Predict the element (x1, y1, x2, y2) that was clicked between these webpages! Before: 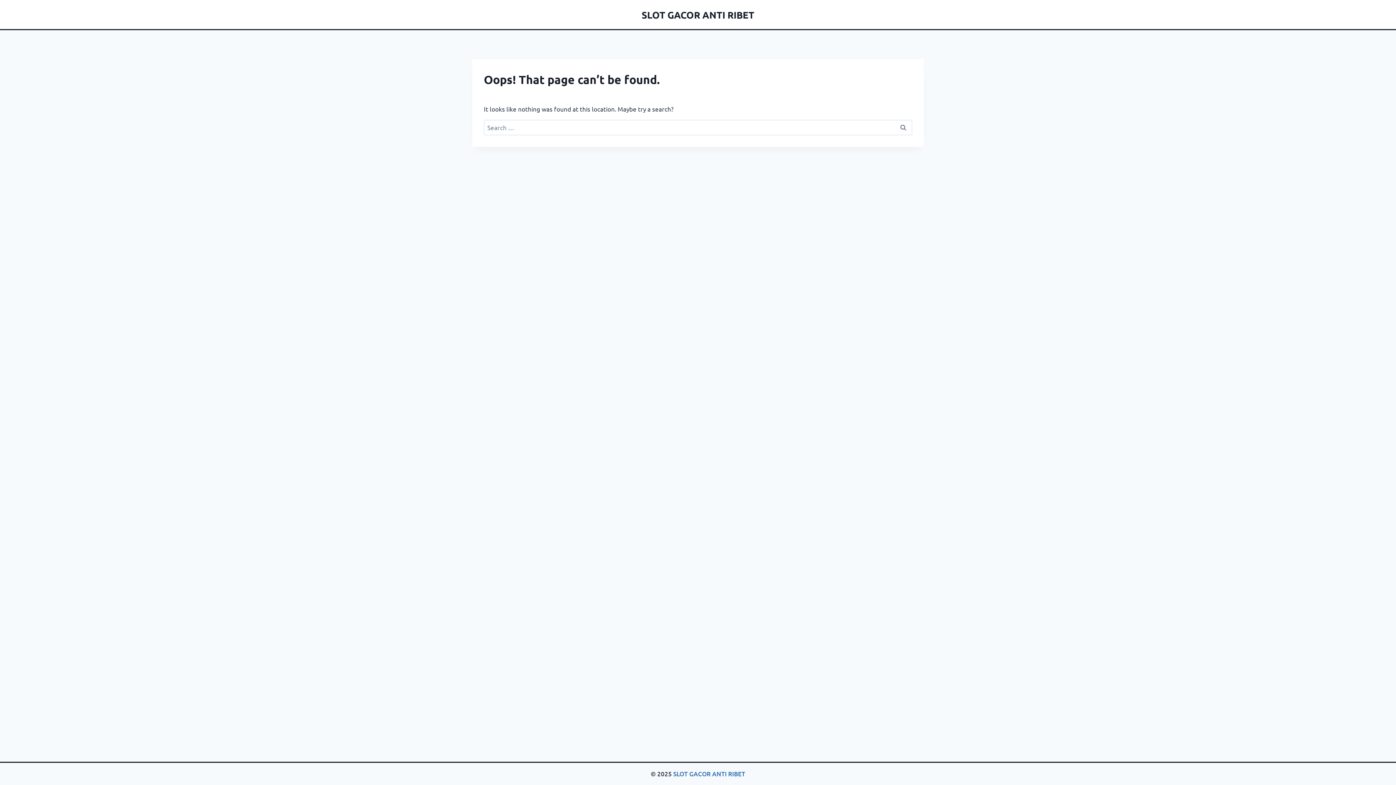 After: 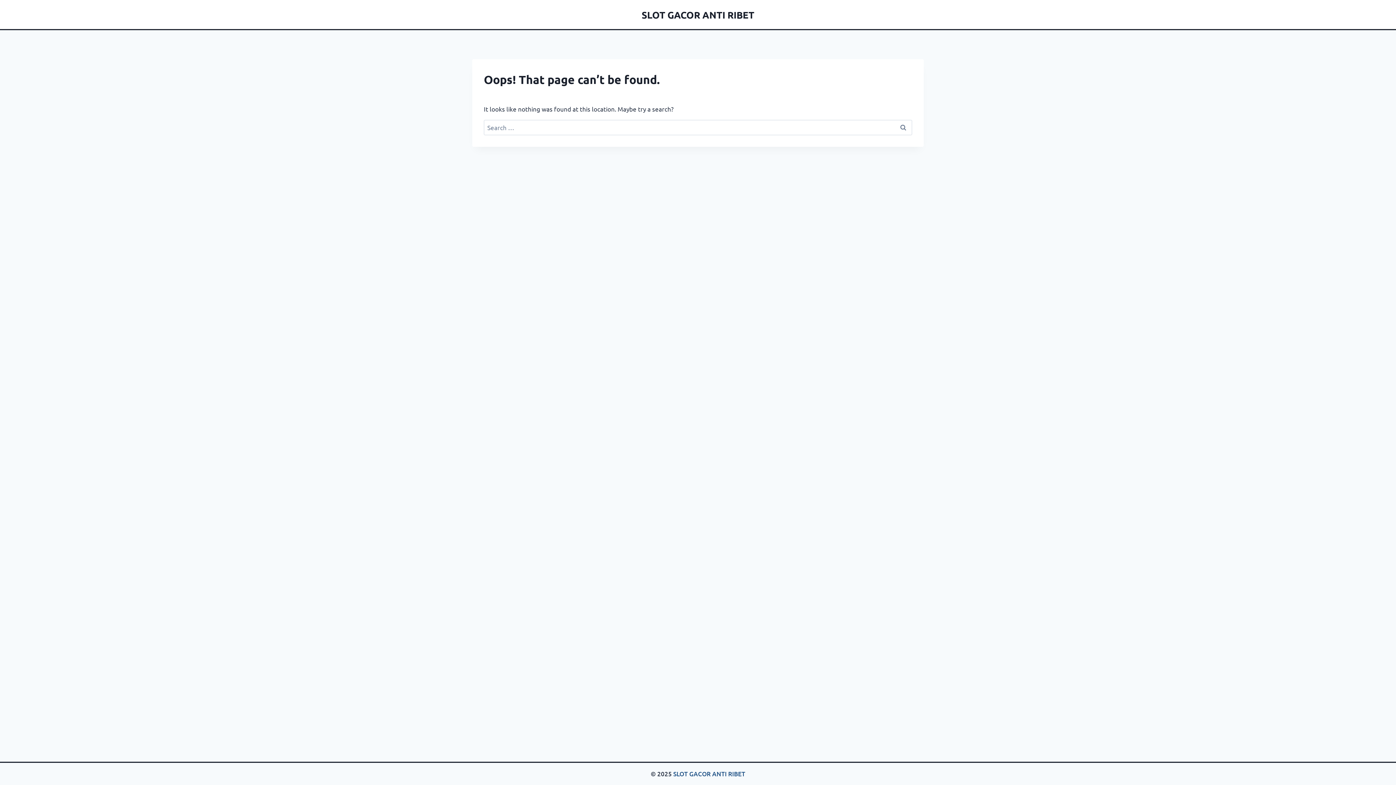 Action: label: SLOT GACOR ANTI RIBET bbox: (673, 770, 745, 778)